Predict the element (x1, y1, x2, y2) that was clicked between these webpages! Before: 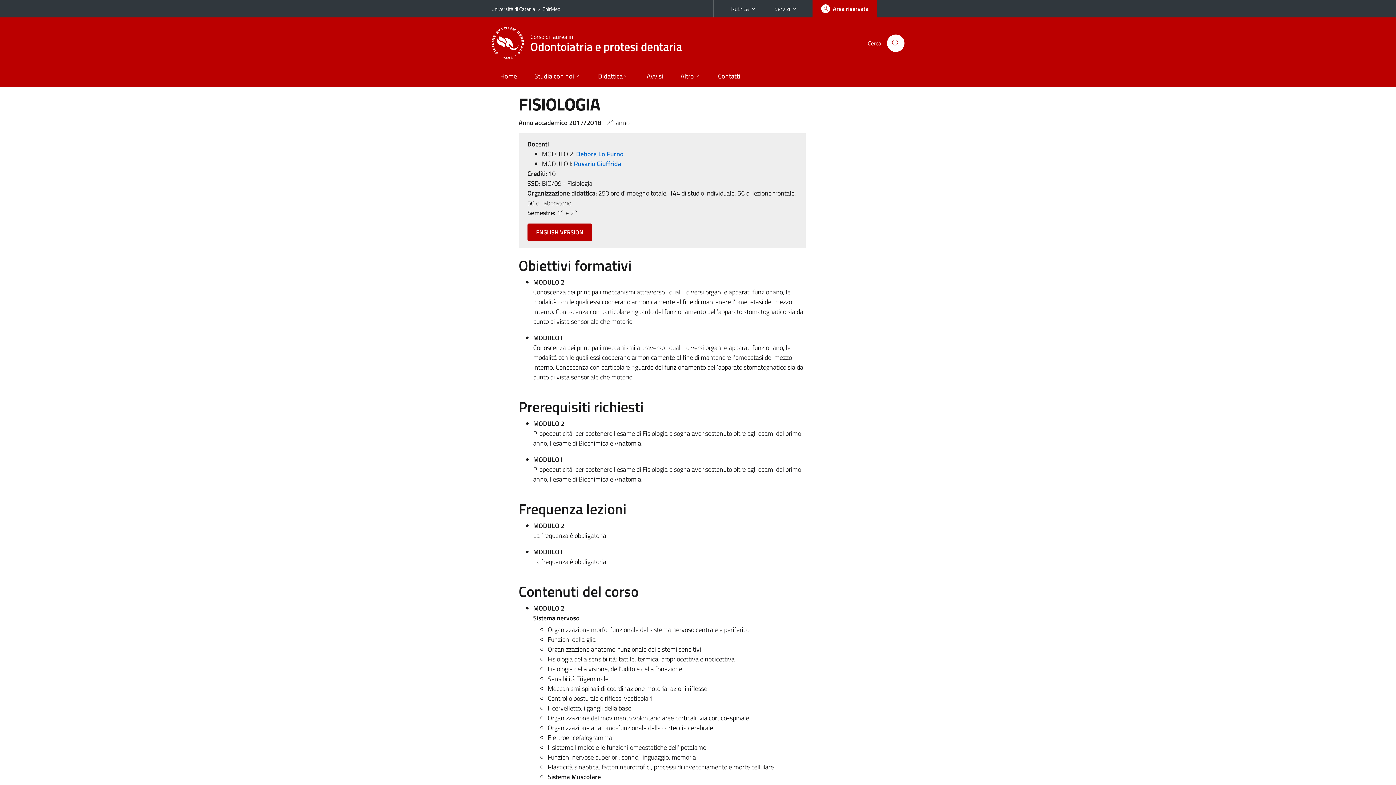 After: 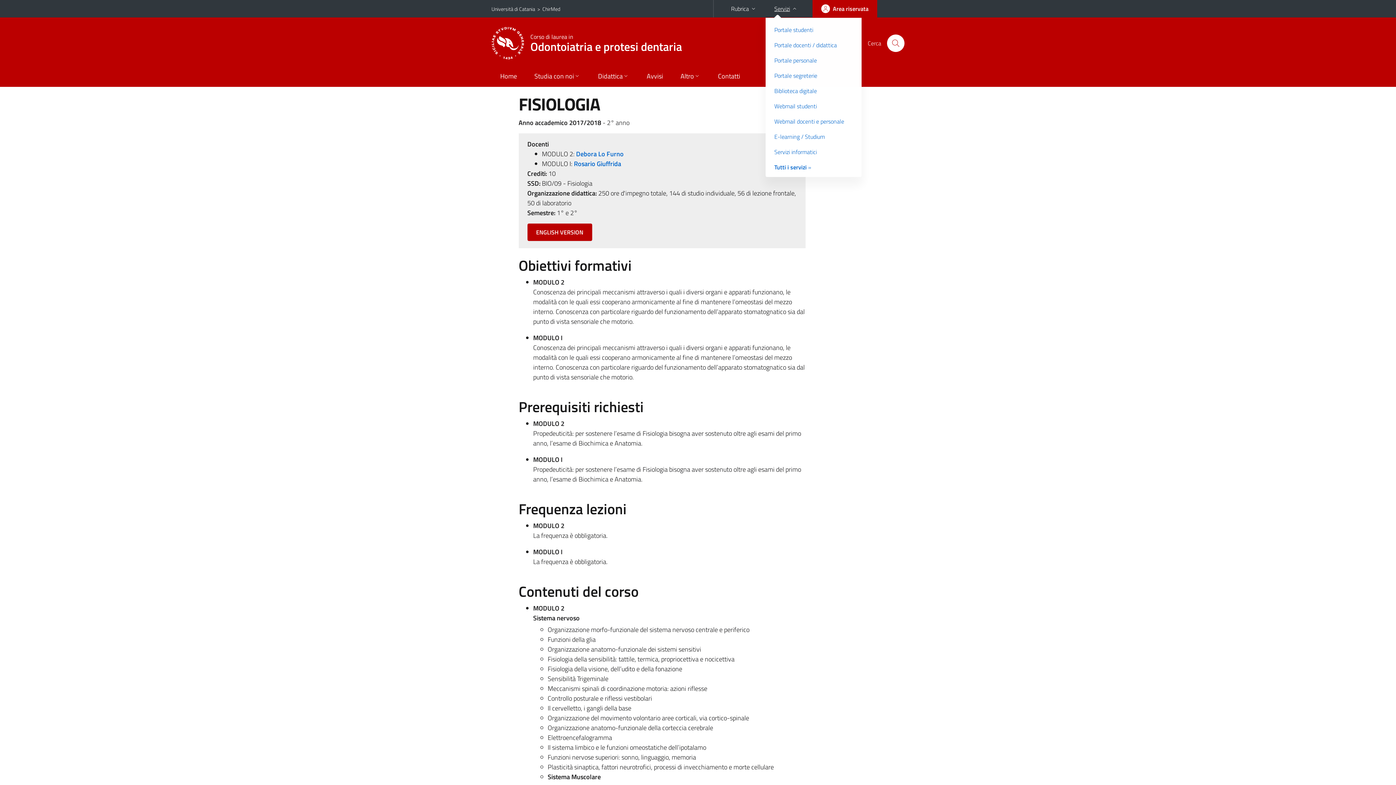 Action: label: Servizi bbox: (765, 0, 806, 17)